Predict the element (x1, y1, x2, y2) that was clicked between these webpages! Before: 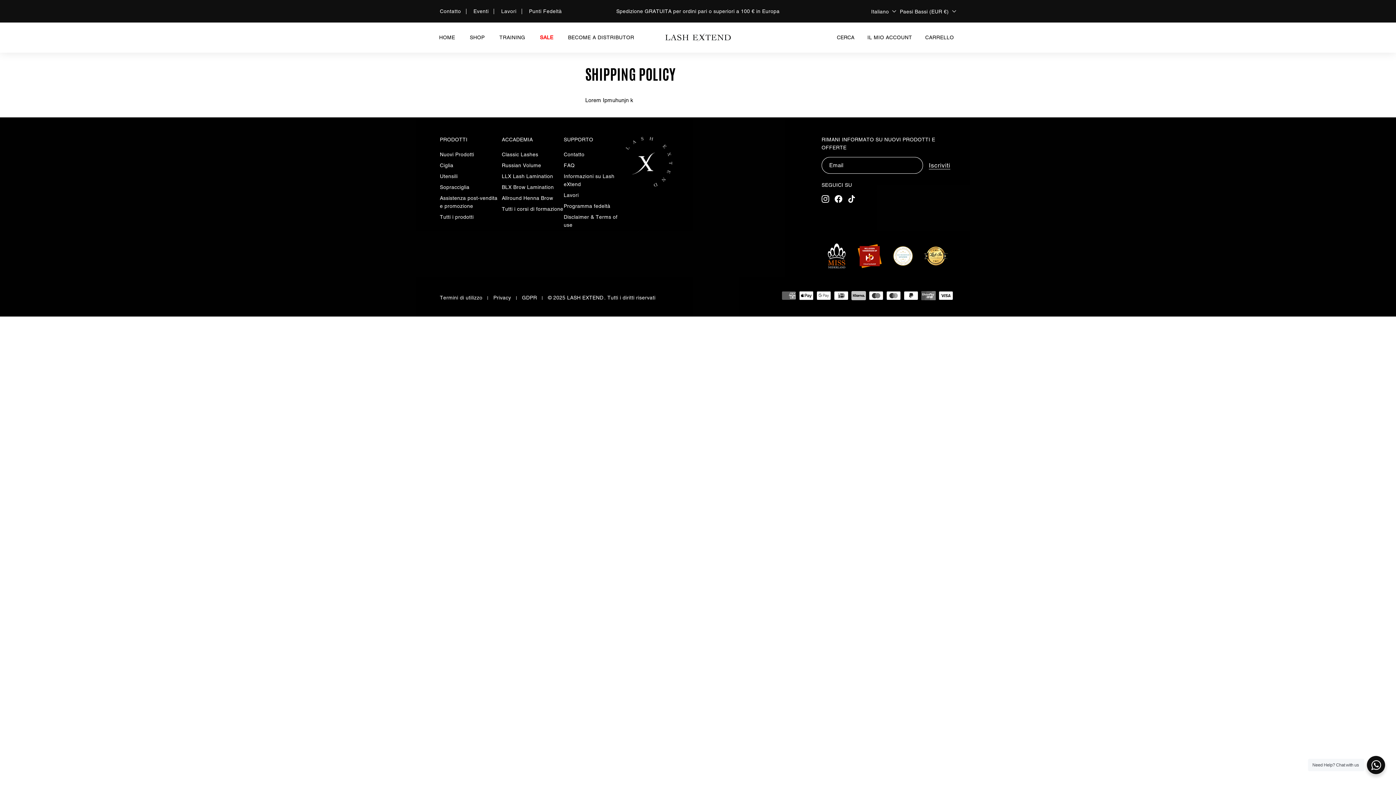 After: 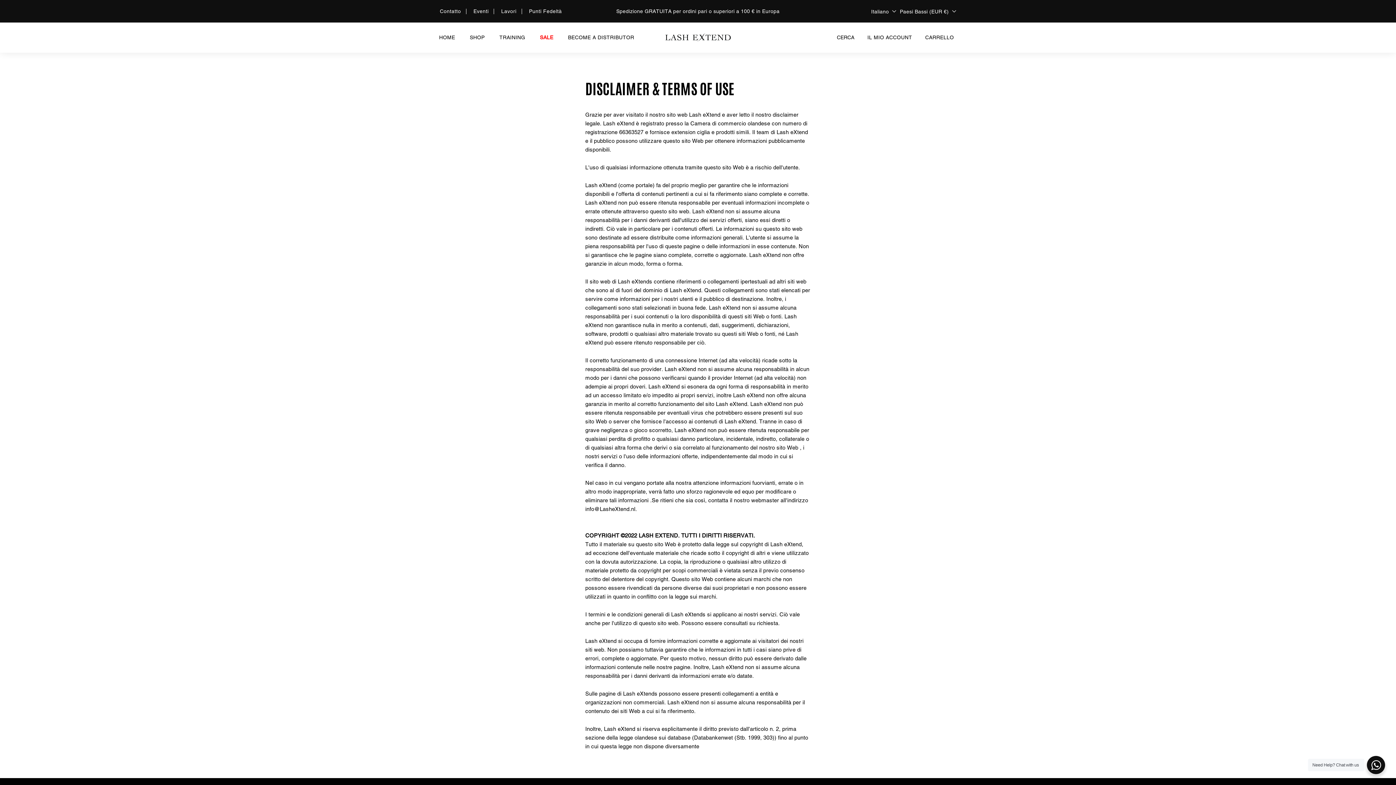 Action: bbox: (440, 293, 493, 301) label: Termini di utilizzo